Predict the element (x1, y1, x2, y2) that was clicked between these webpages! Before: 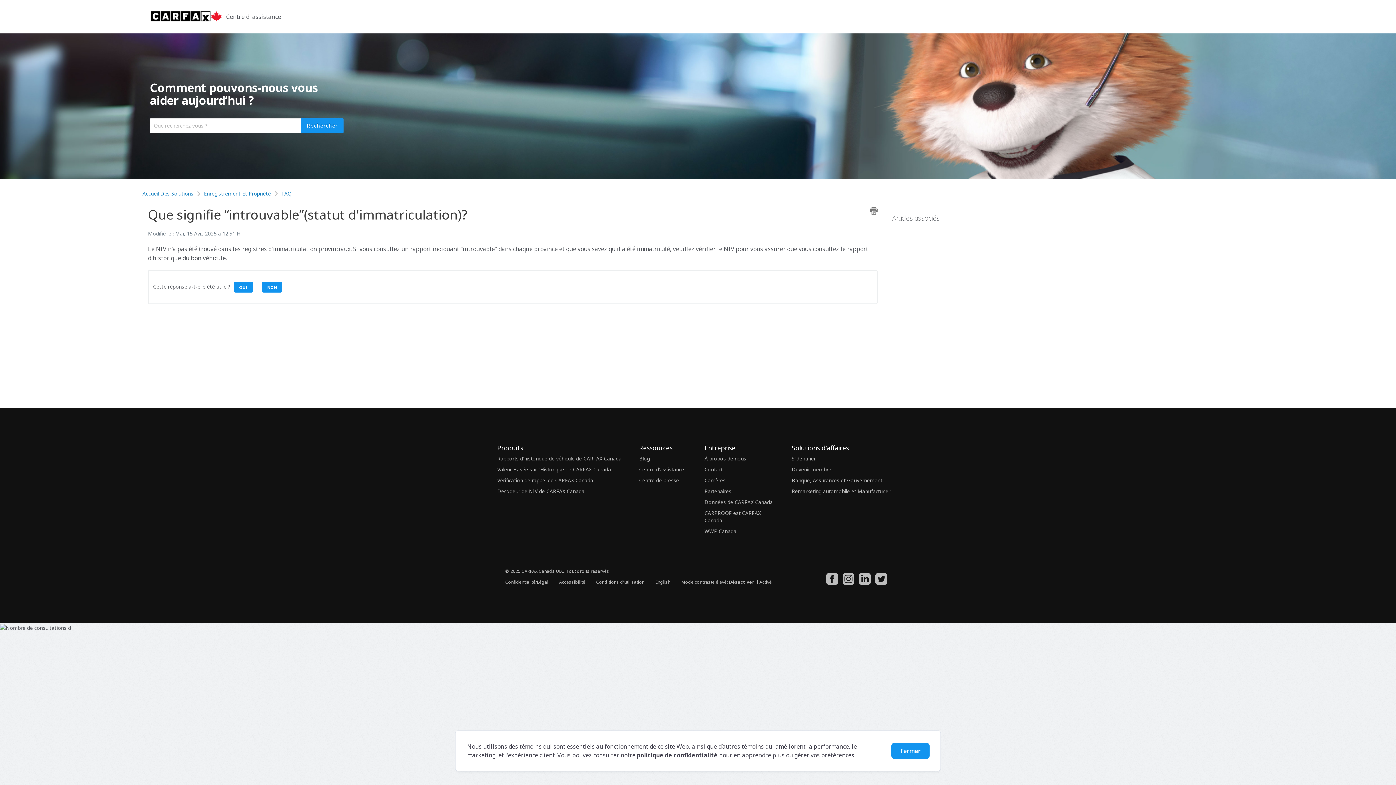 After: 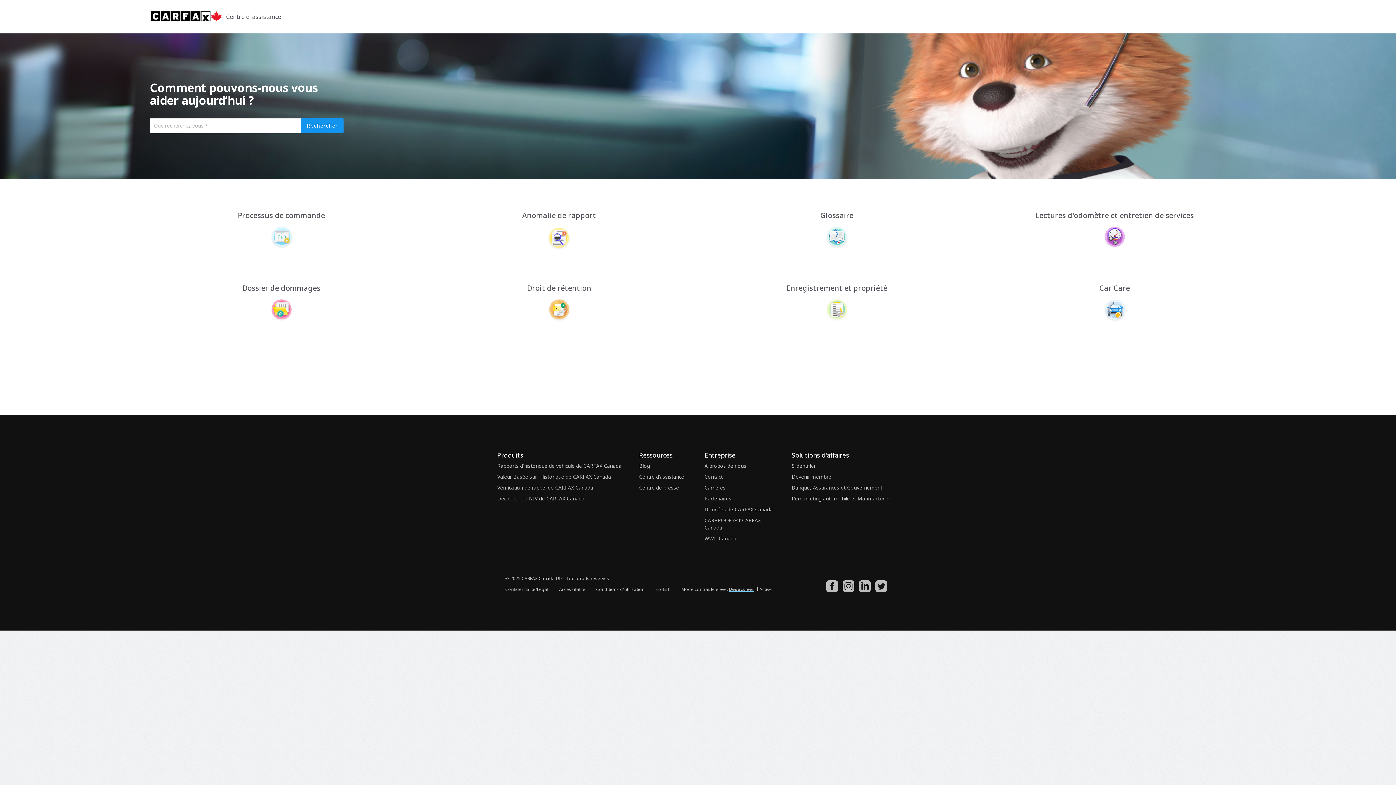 Action: bbox: (142, 190, 194, 197) label: Accueil Des Solutions 